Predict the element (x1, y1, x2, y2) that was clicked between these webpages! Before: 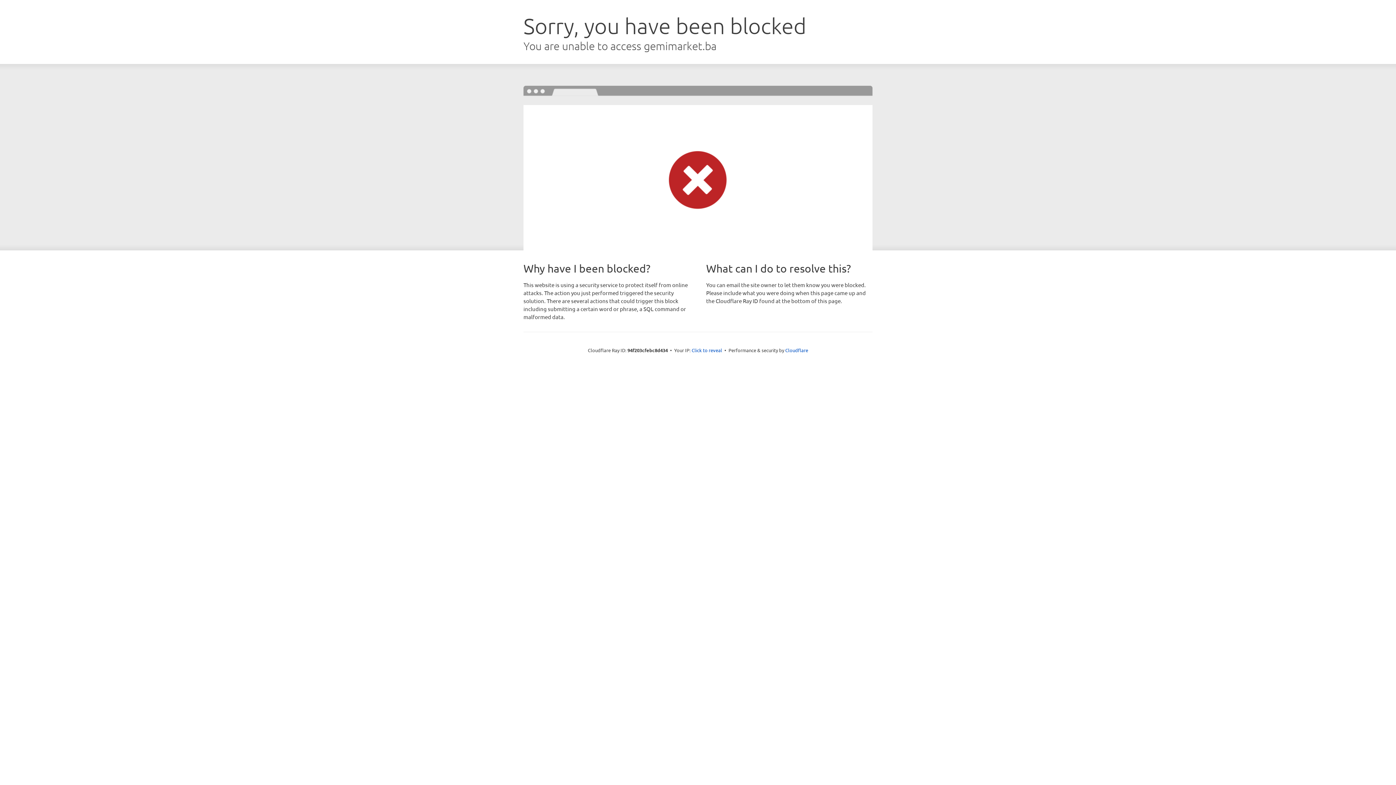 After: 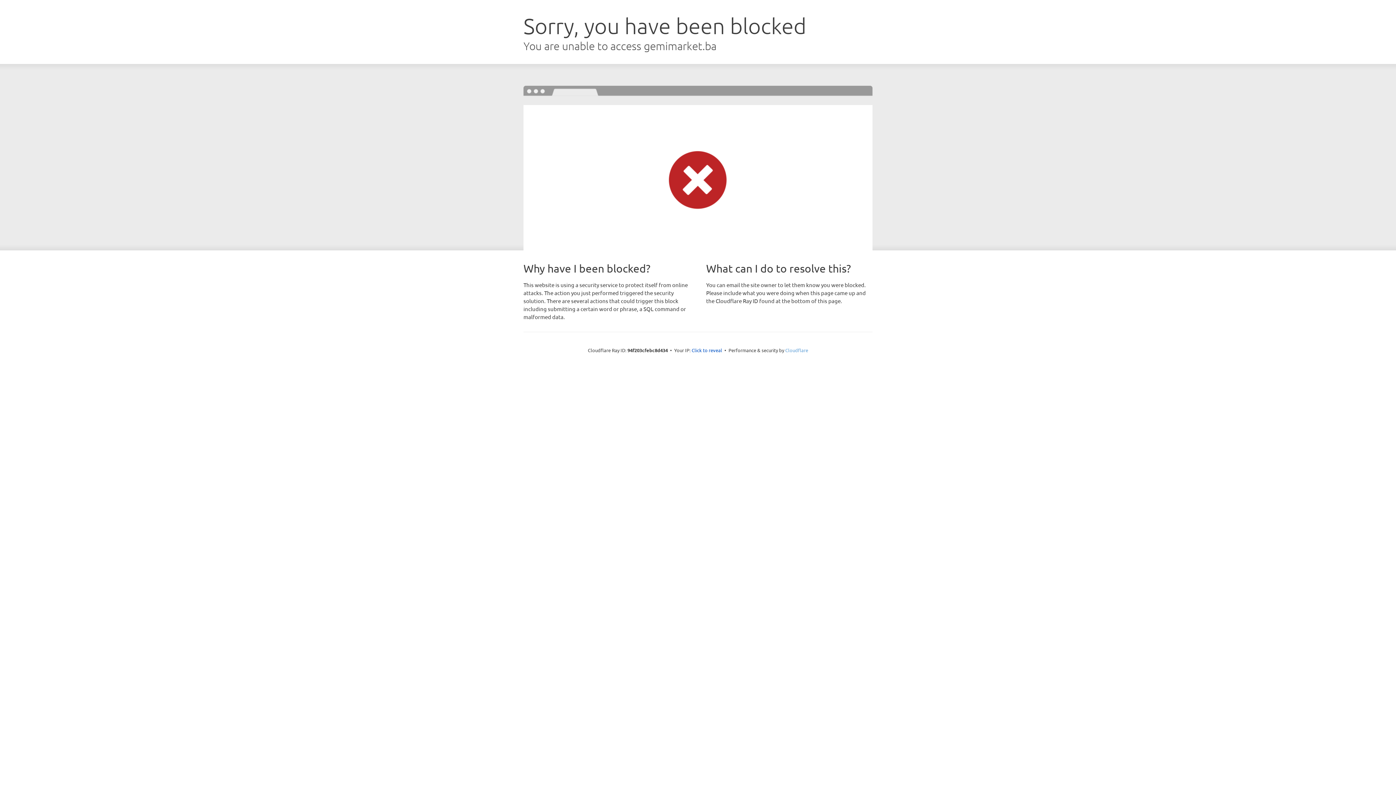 Action: bbox: (785, 347, 808, 353) label: Cloudflare